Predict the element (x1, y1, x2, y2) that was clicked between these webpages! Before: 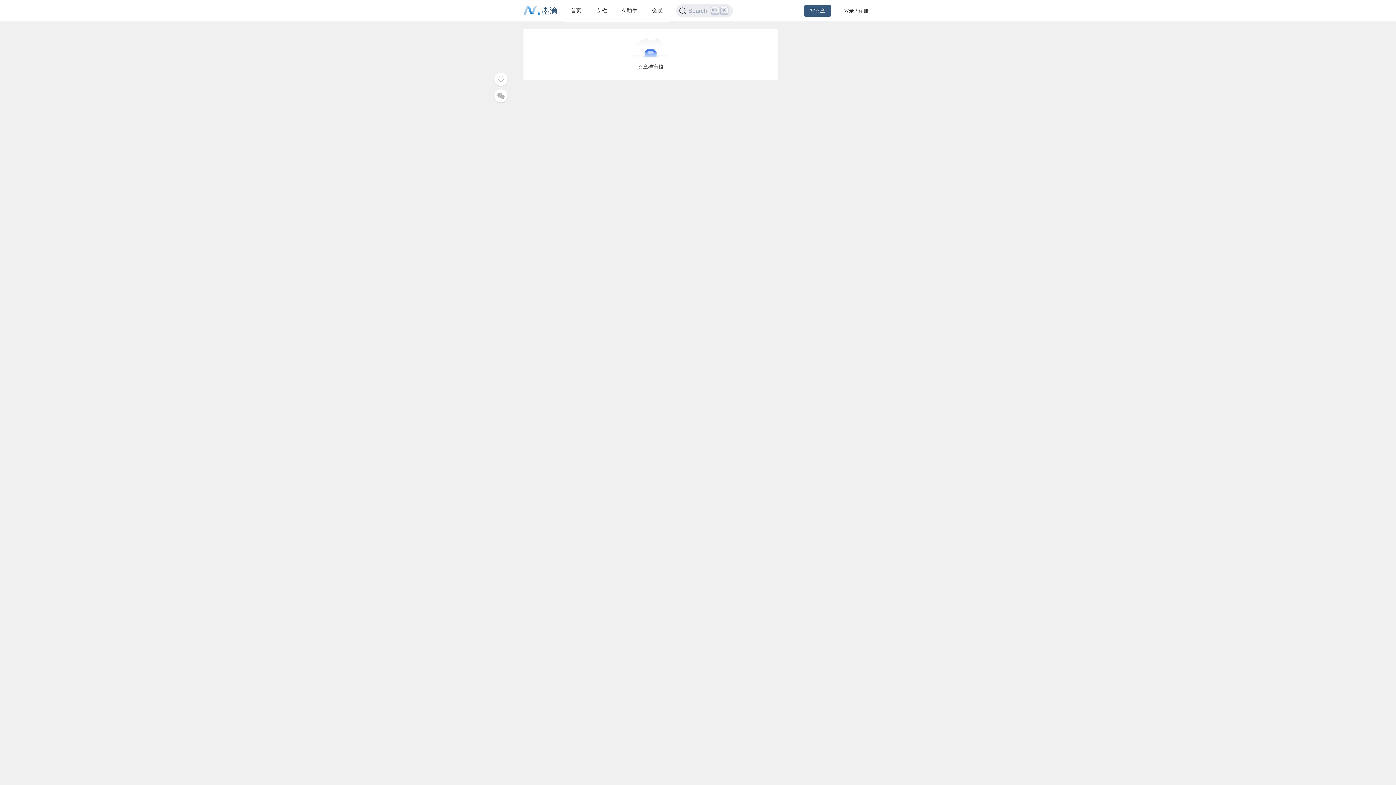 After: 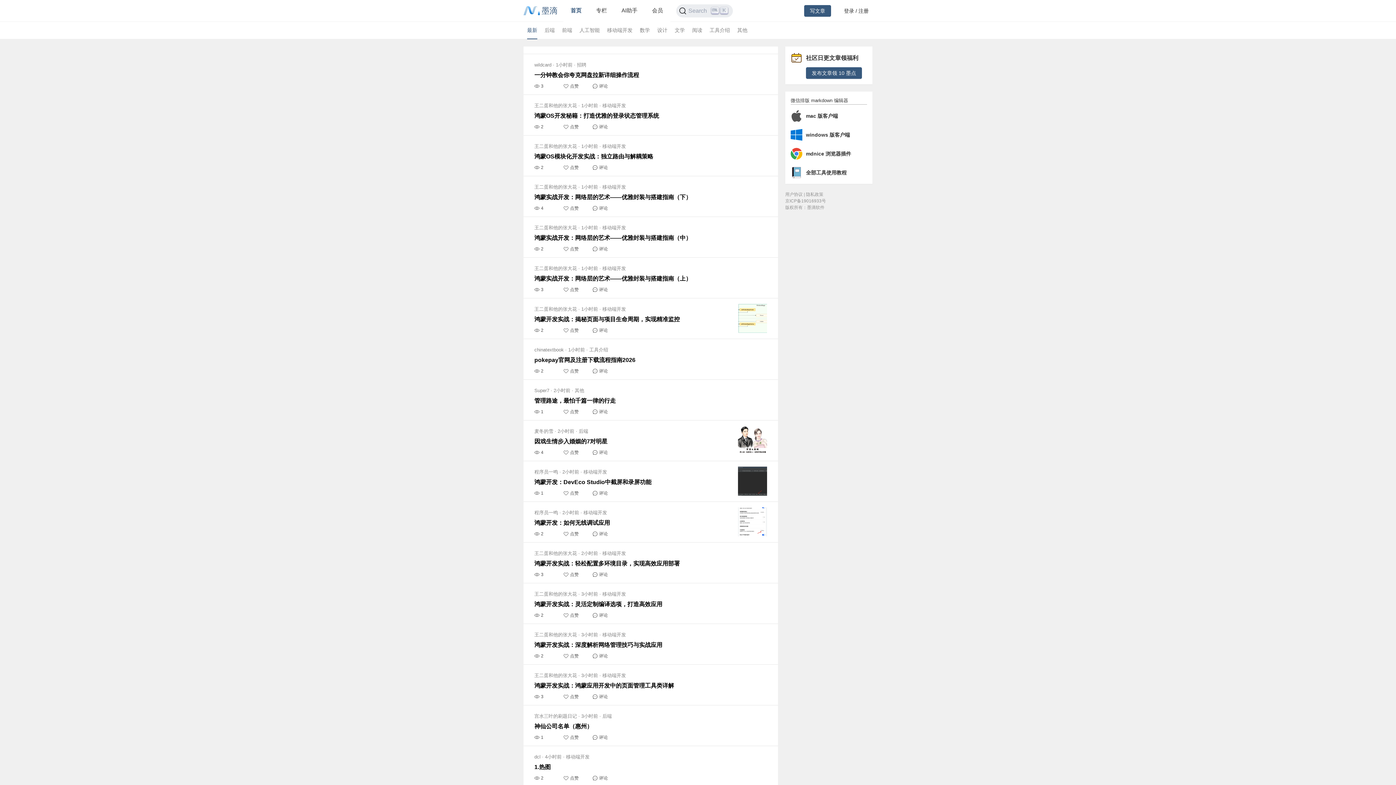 Action: bbox: (523, 0, 557, 21) label: 墨滴